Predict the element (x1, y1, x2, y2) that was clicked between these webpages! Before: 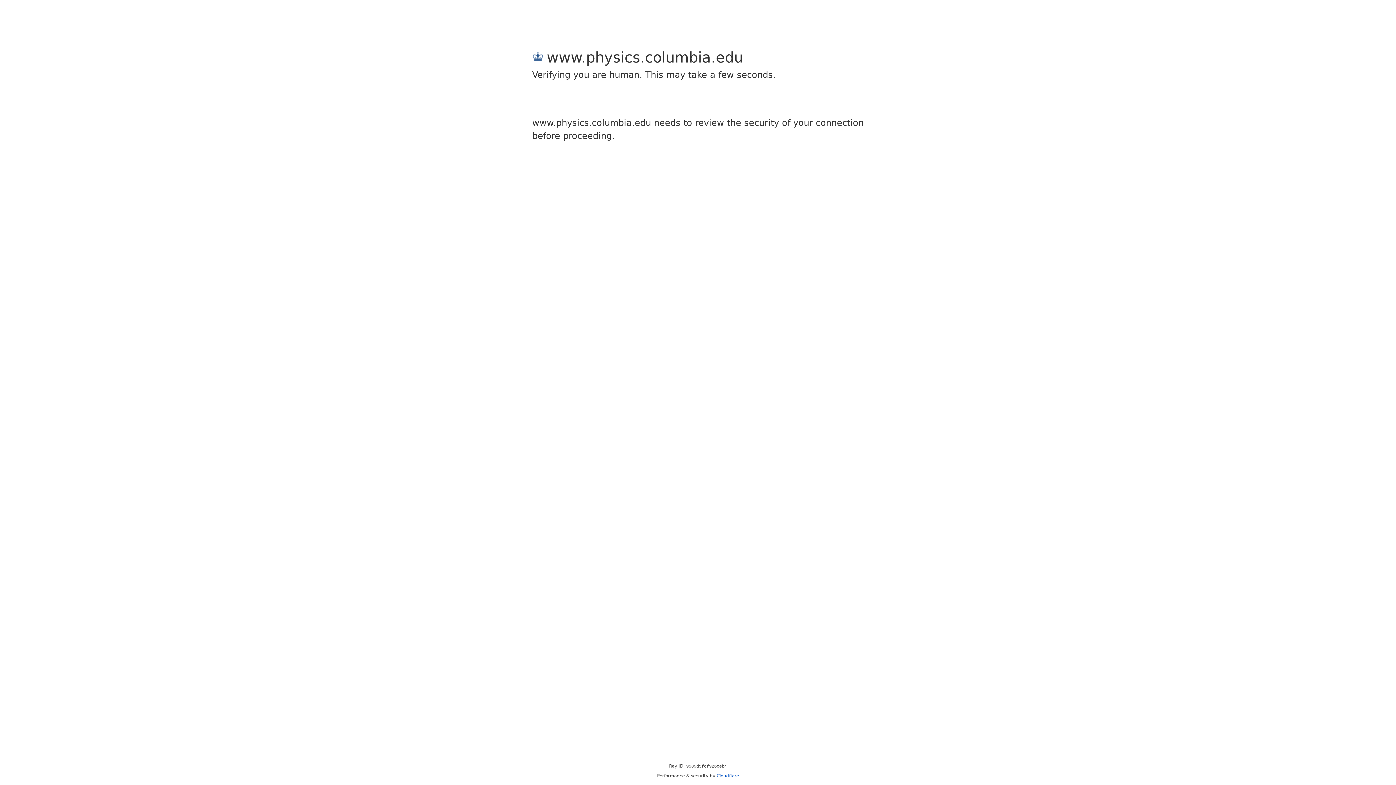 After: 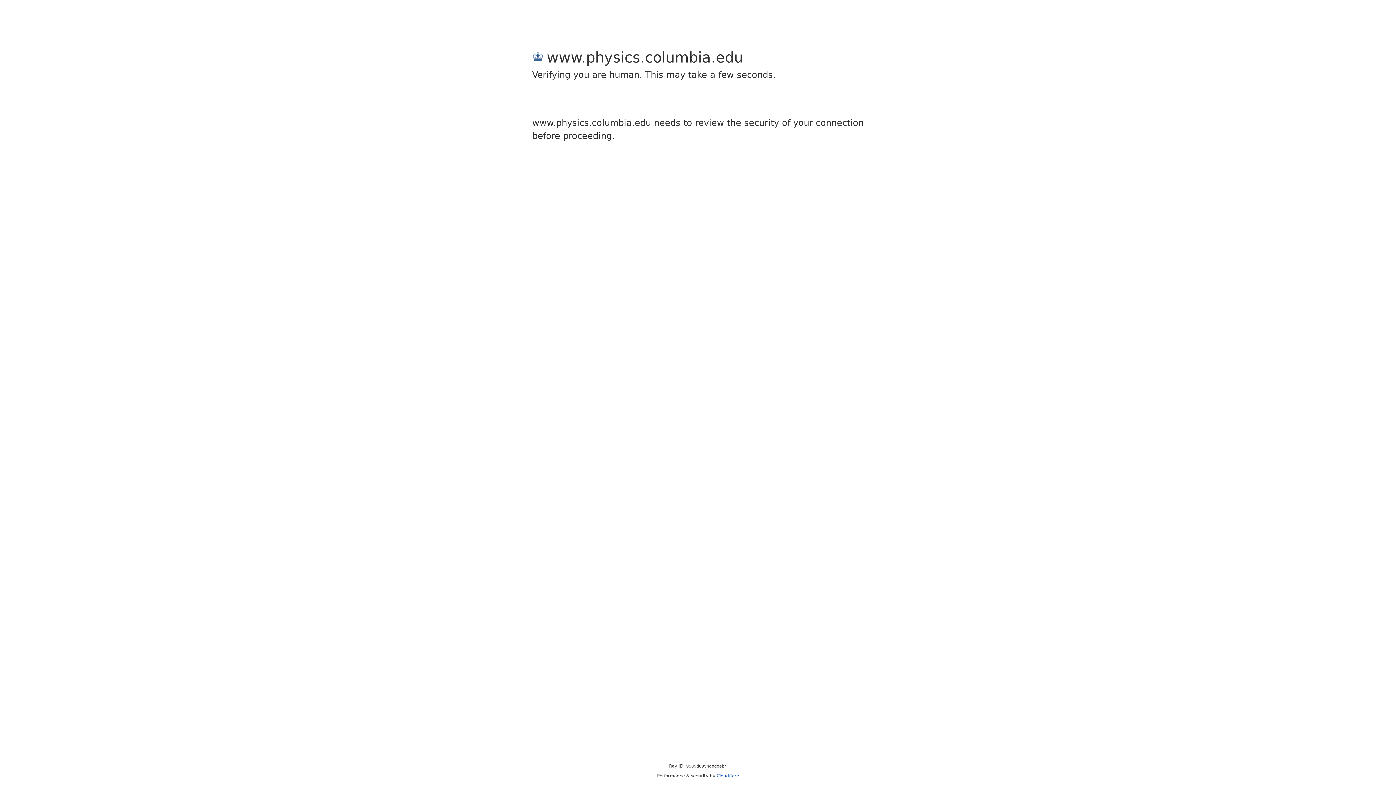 Action: bbox: (716, 773, 739, 778) label: Cloudflare